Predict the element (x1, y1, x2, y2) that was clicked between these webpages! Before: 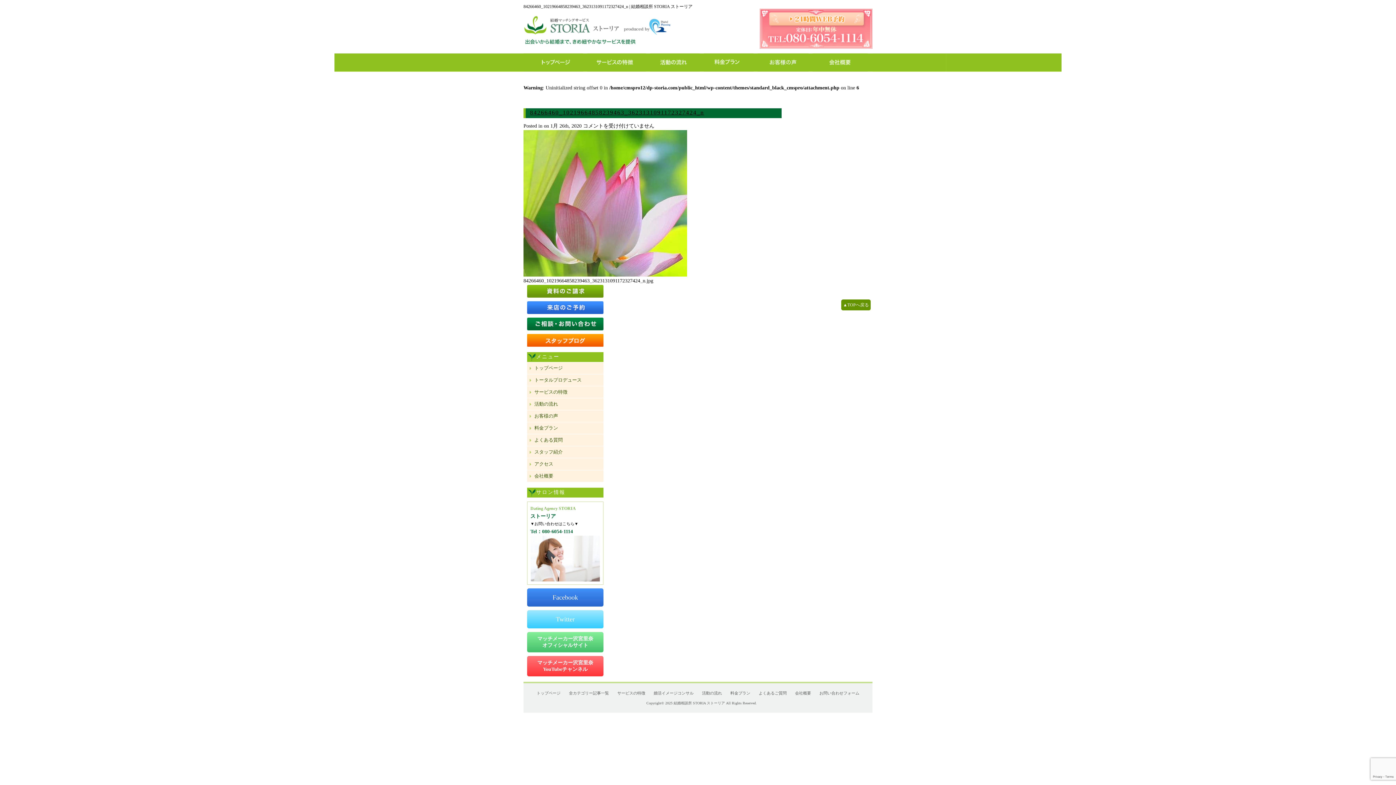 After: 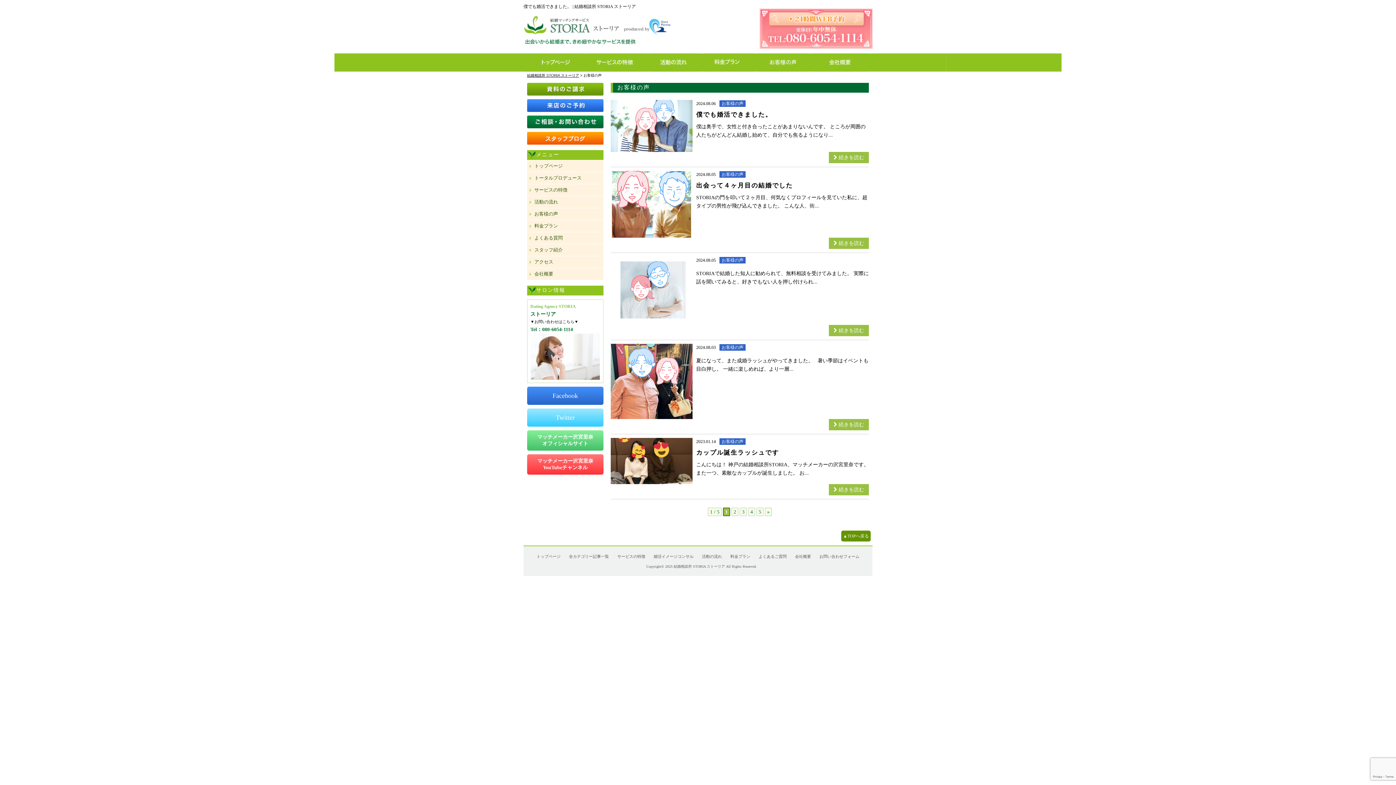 Action: bbox: (757, 53, 812, 71) label: お客様の声